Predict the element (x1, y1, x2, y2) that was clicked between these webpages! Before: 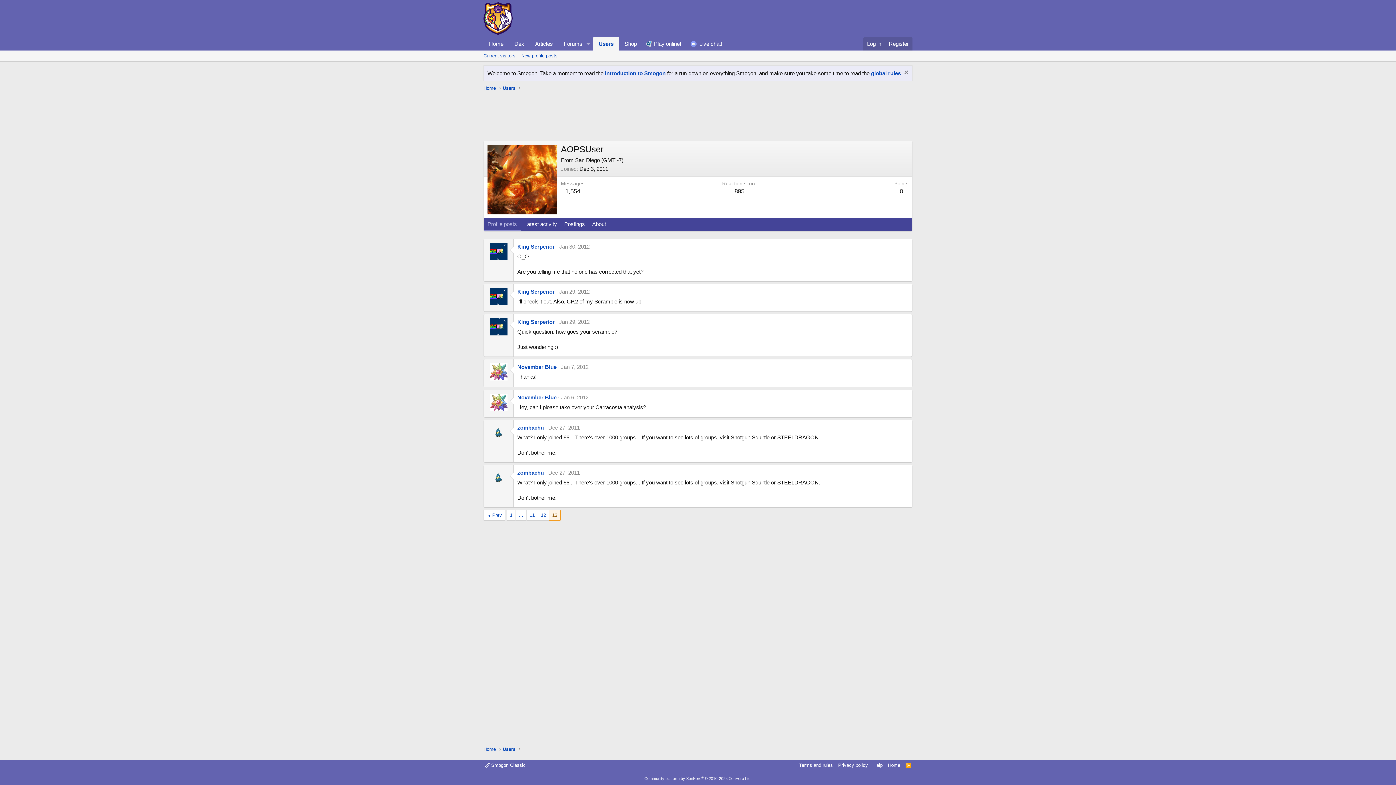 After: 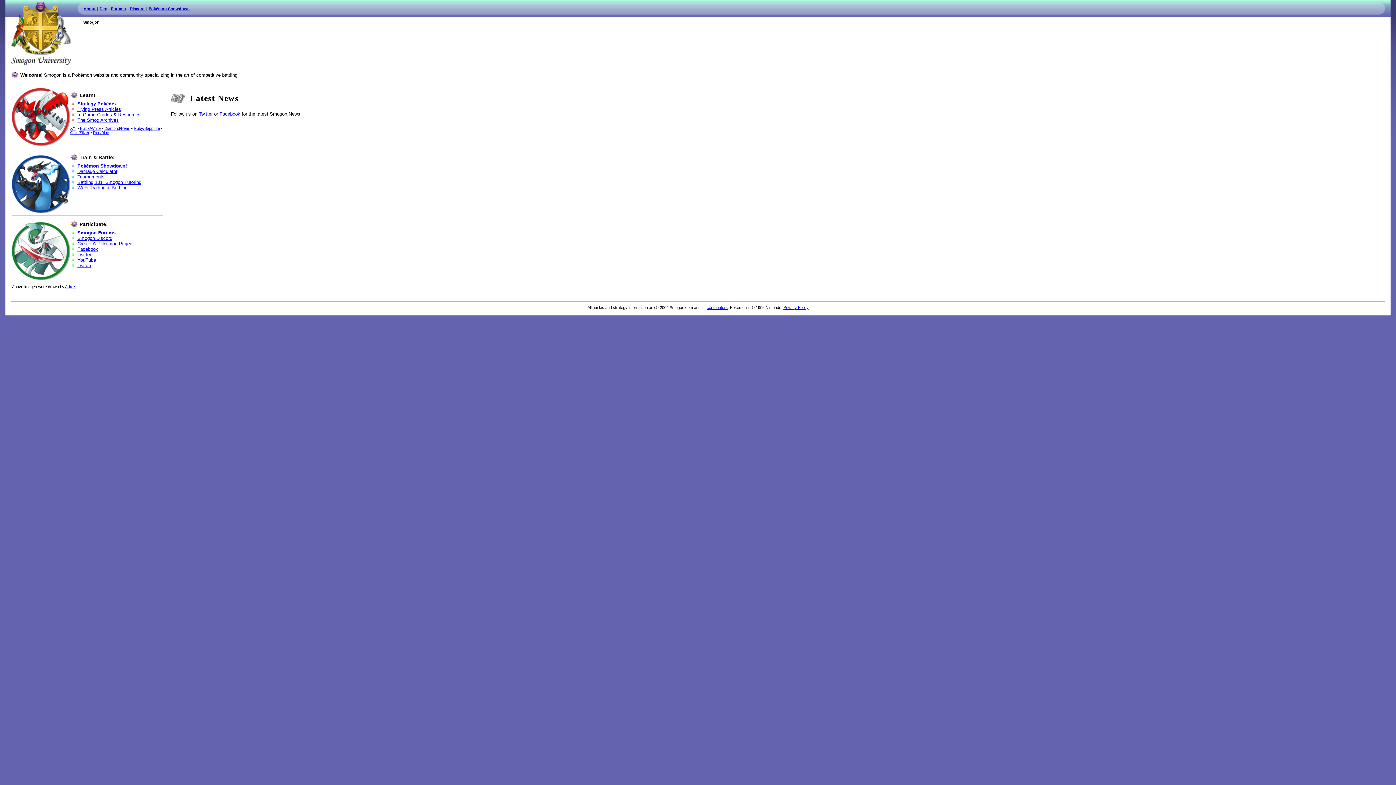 Action: bbox: (481, 745, 497, 754) label: Home